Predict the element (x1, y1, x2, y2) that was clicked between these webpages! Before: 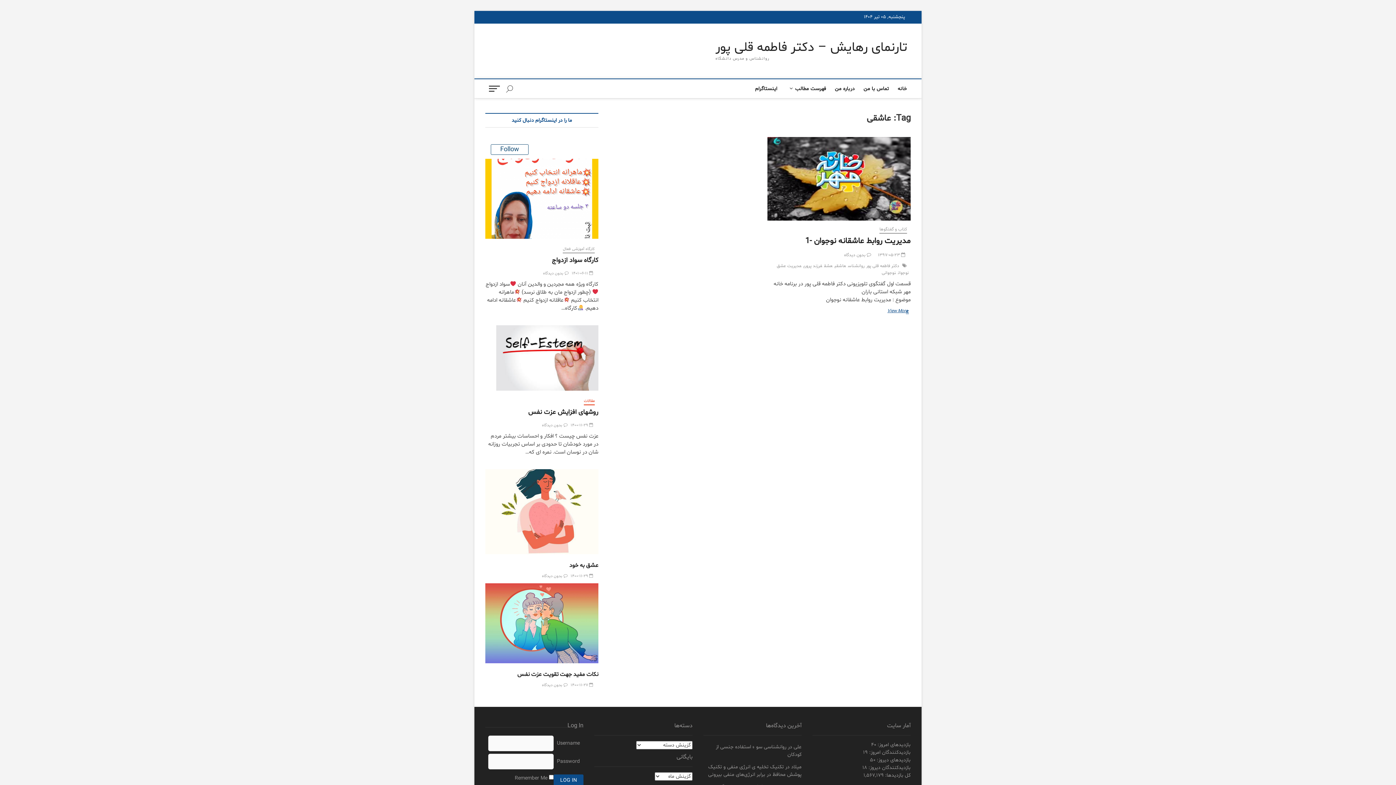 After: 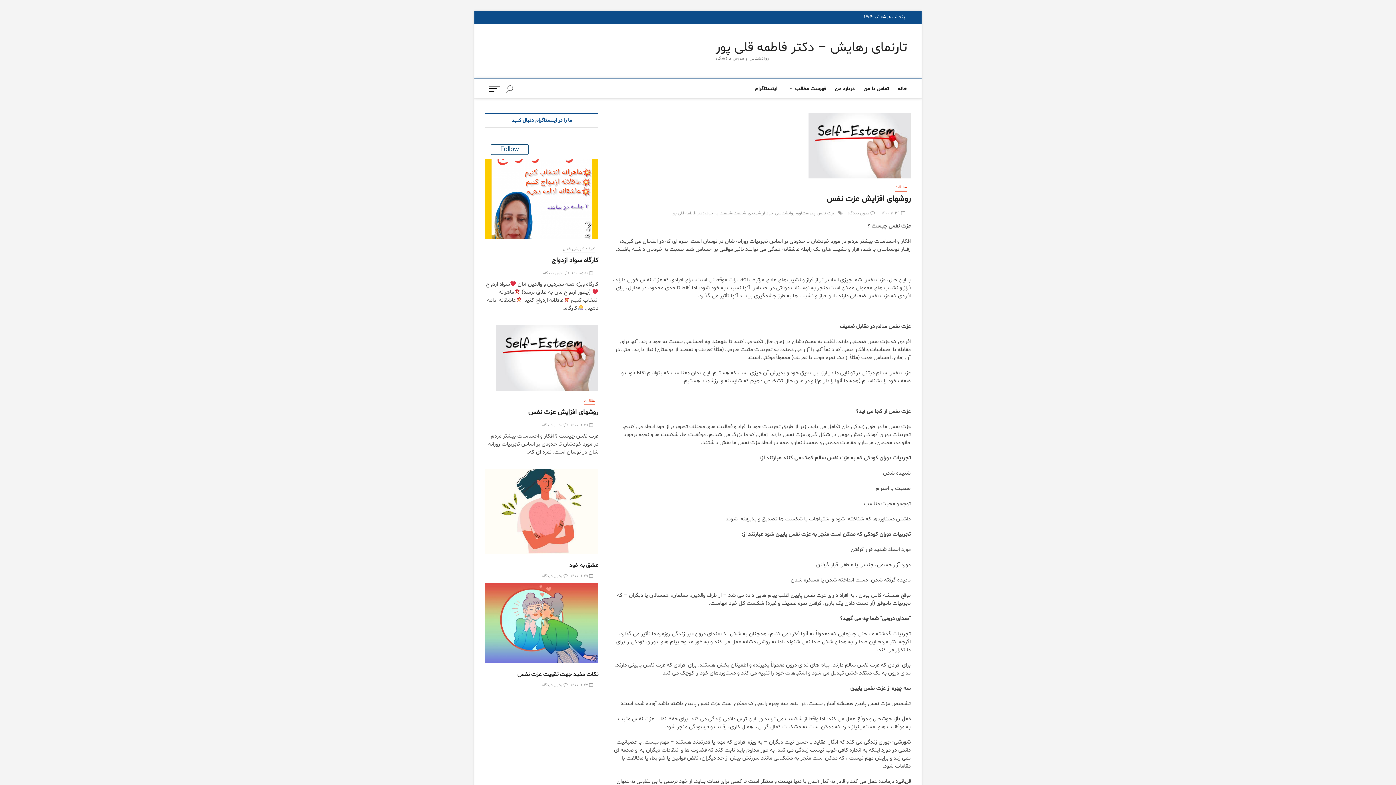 Action: bbox: (528, 408, 598, 417) label: روشهای افزایش عزت نفس